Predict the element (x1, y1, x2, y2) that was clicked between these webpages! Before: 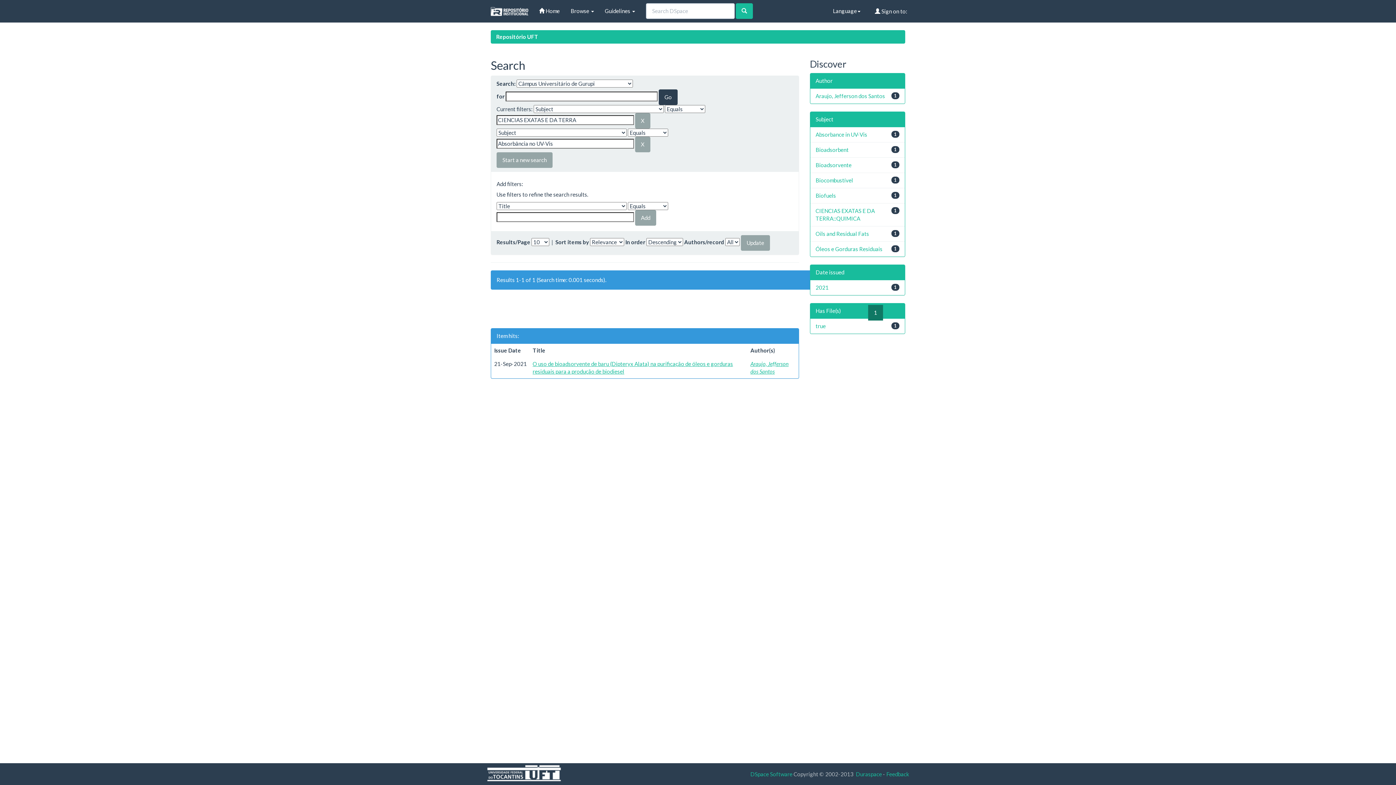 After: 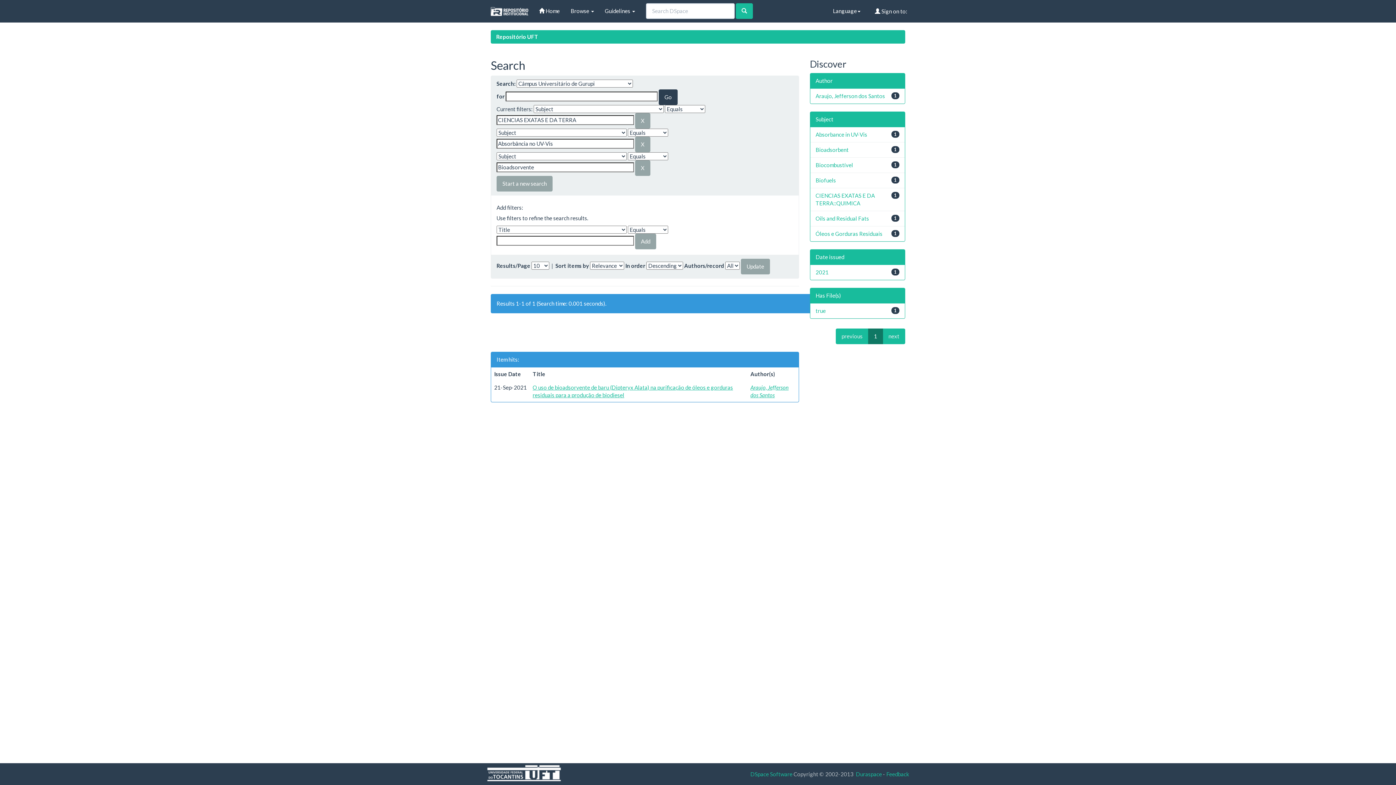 Action: label: Bioadsorvente bbox: (815, 161, 851, 168)